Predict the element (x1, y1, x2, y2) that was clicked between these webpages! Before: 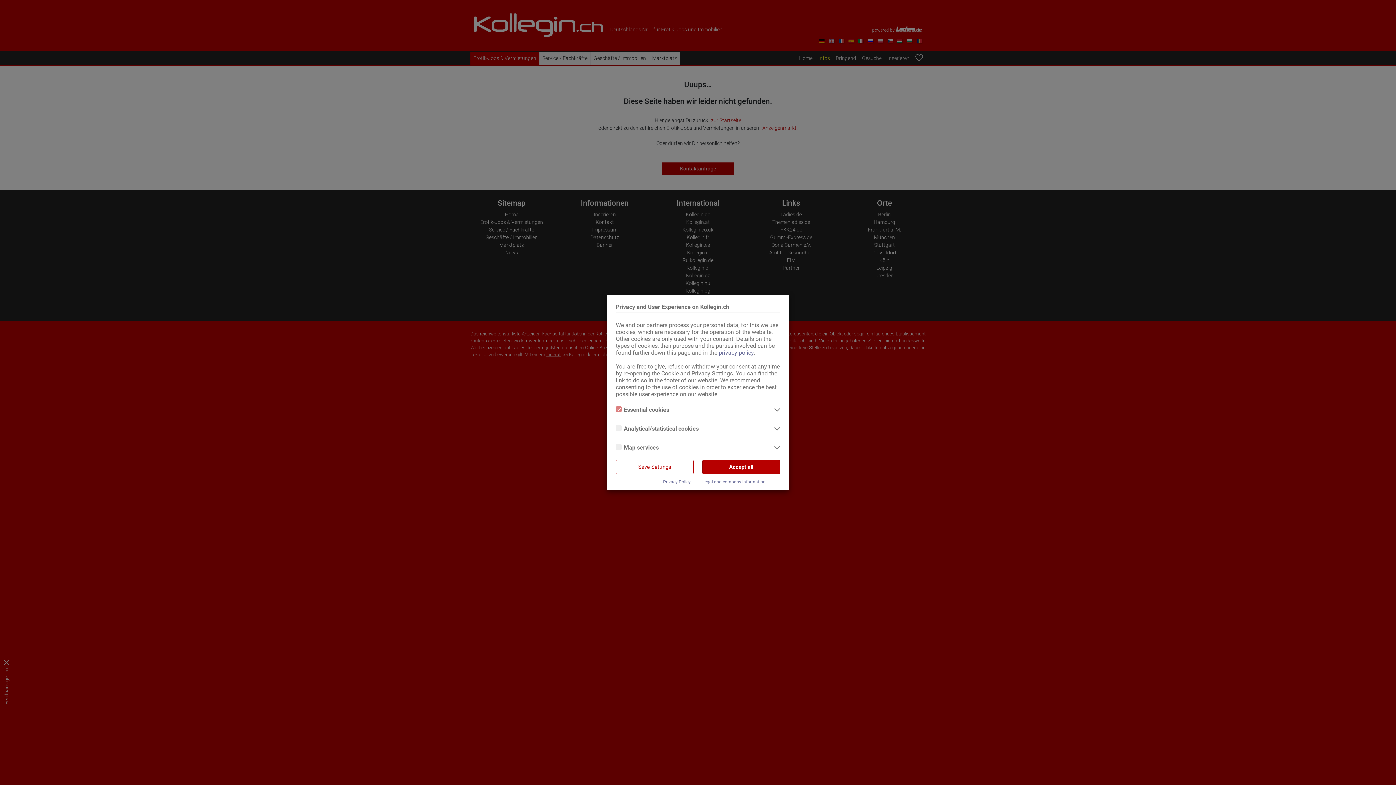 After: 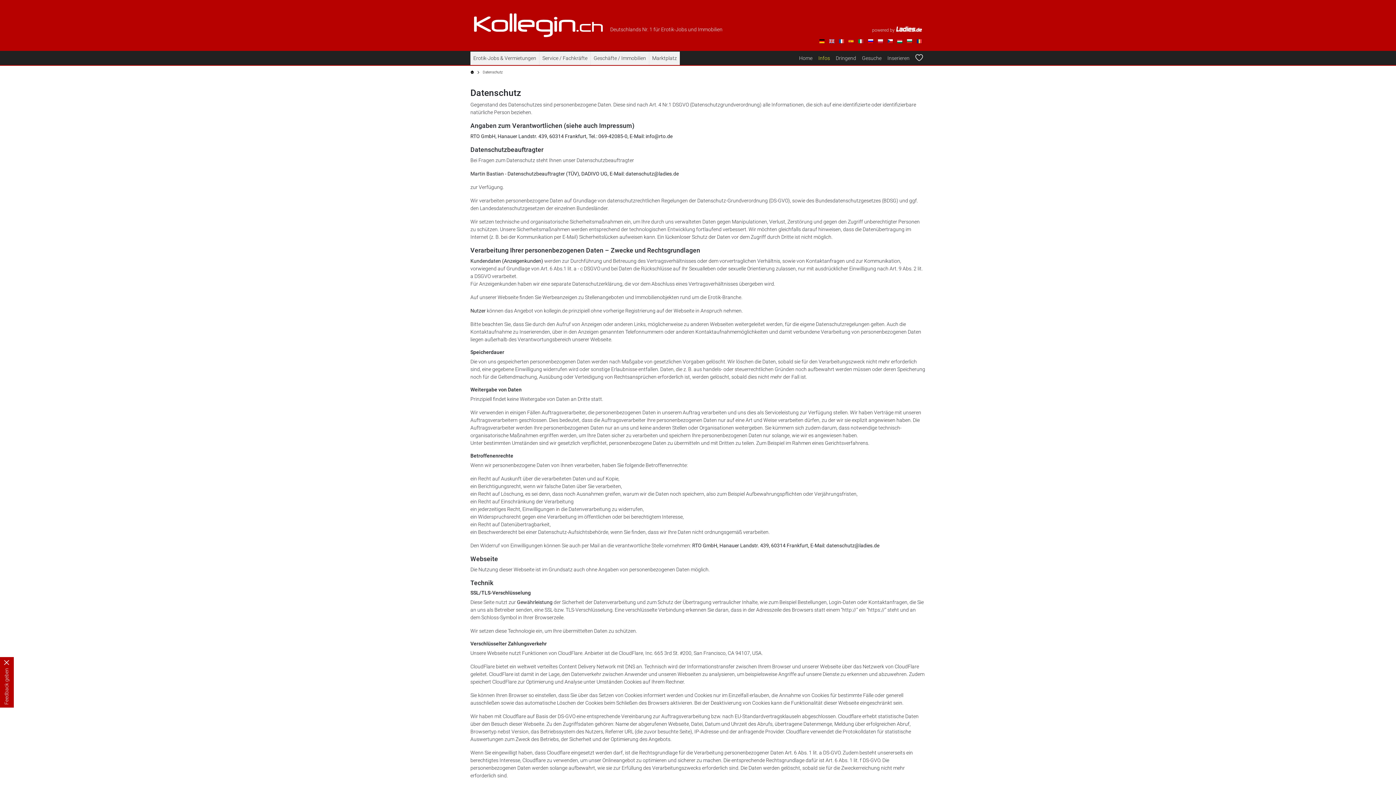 Action: bbox: (718, 349, 753, 356) label: privacy policy